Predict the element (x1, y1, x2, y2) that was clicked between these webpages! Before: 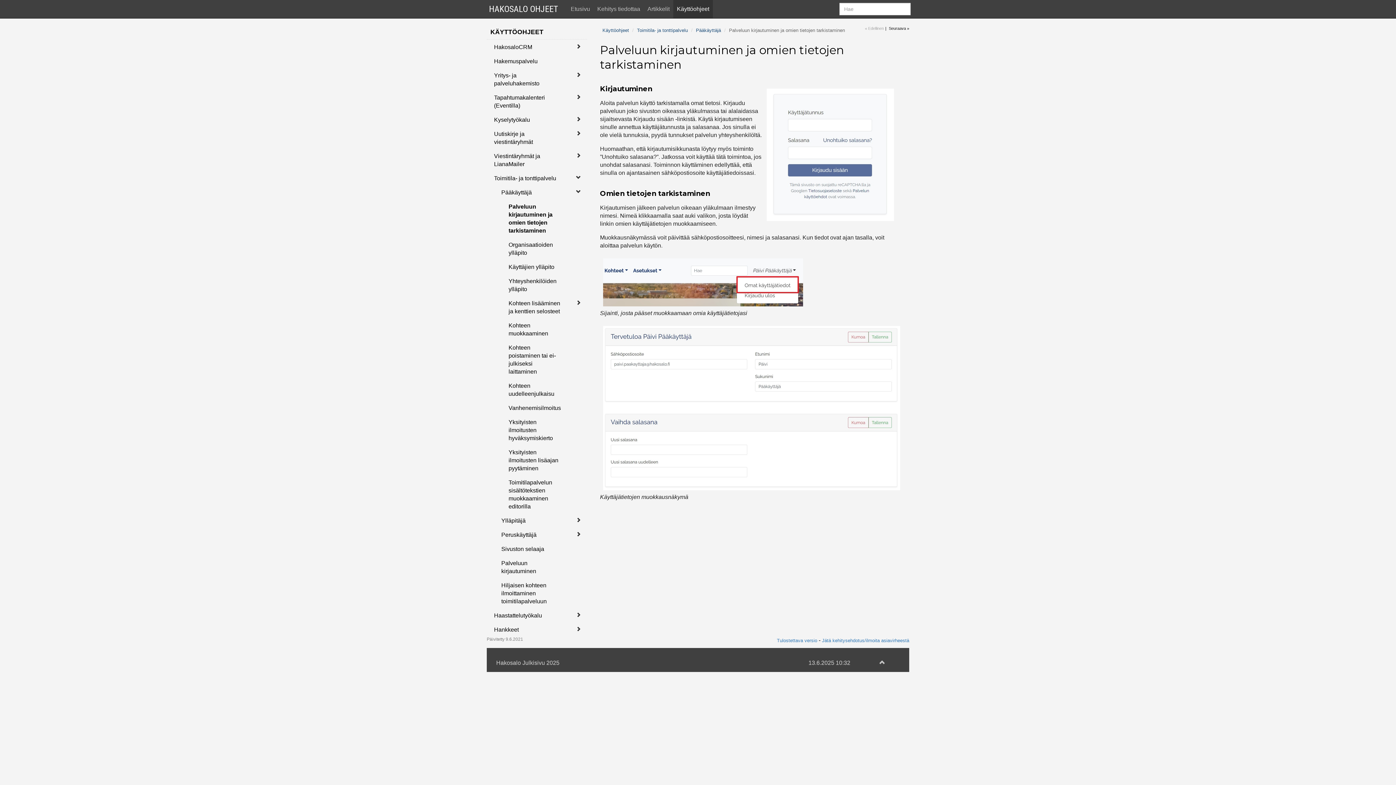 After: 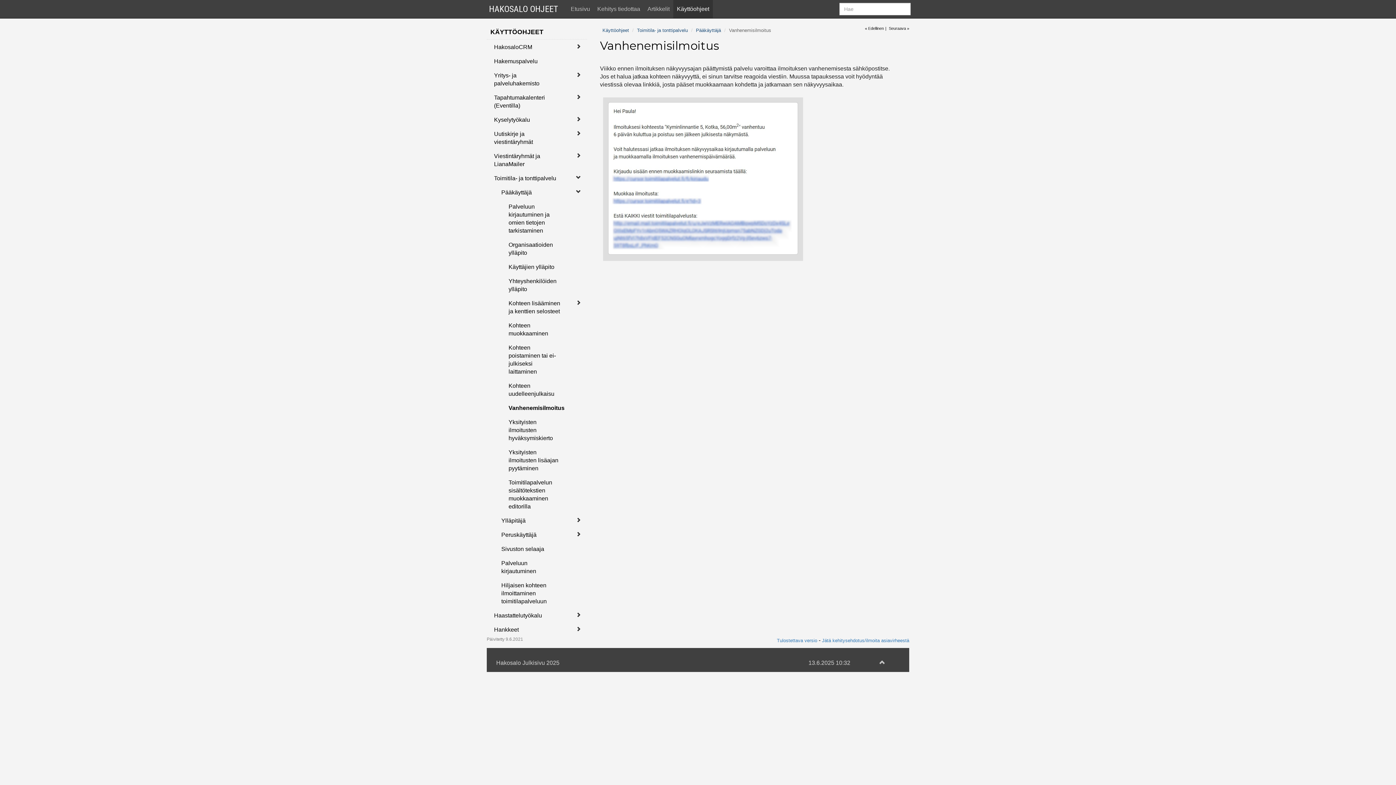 Action: label: Vanhenemisilmoitus bbox: (505, 400, 564, 414)